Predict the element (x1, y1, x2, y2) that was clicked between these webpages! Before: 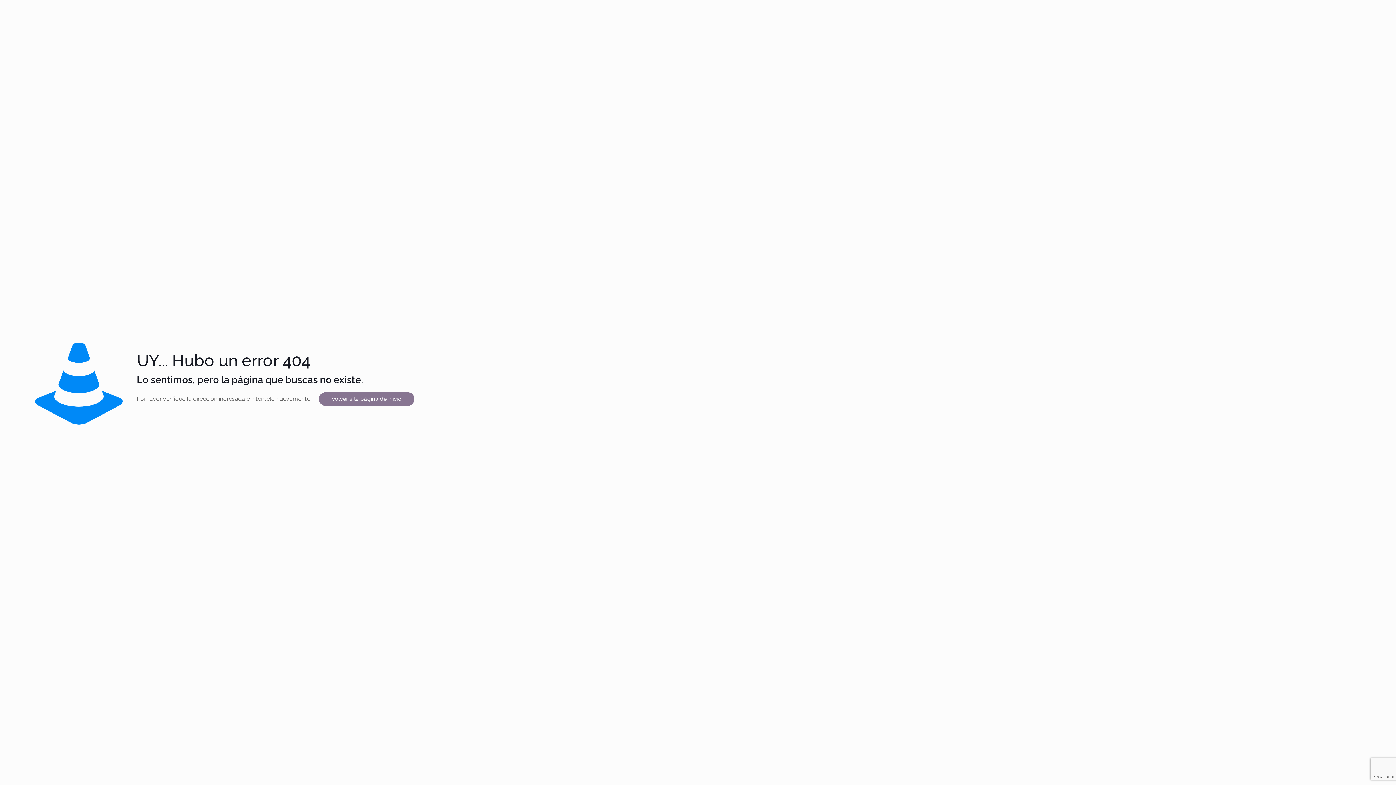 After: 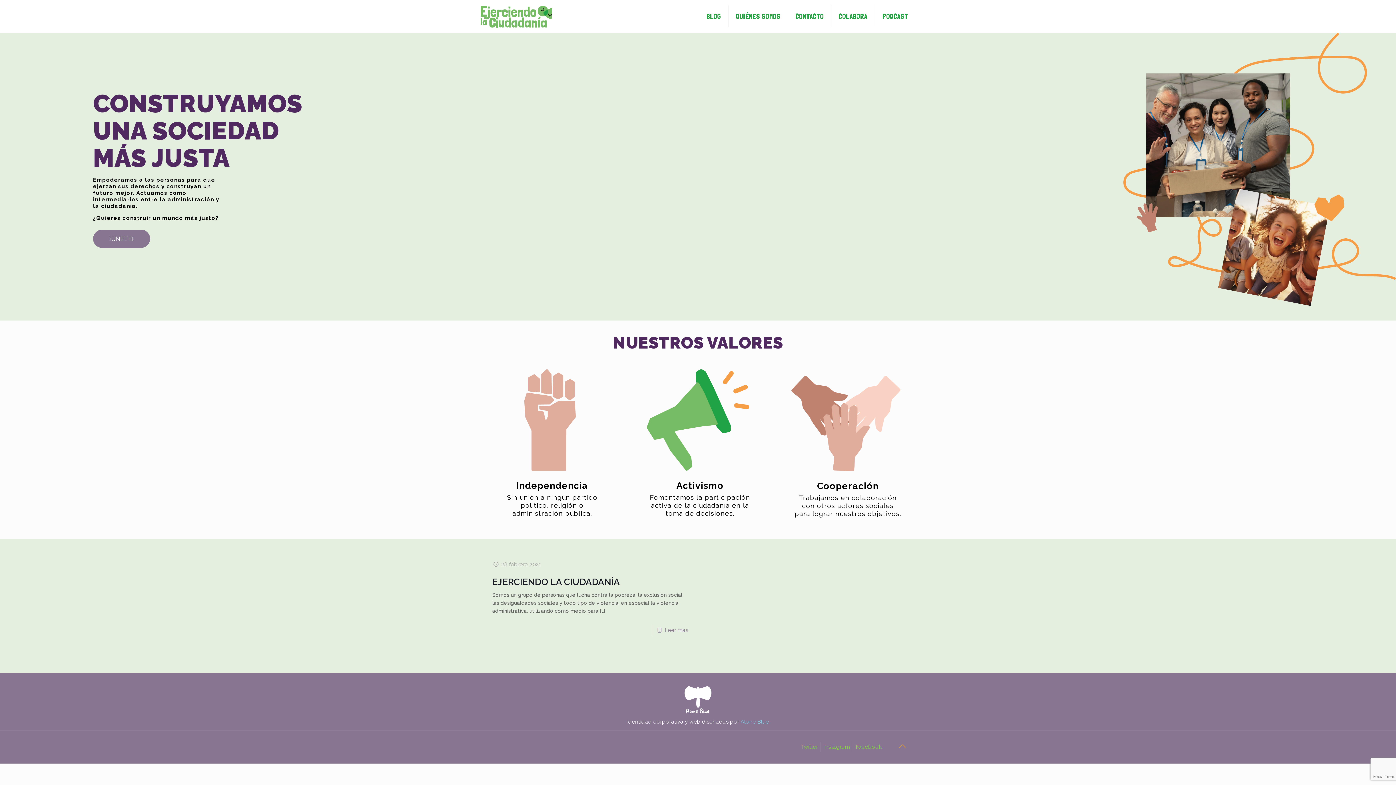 Action: label: Volver a la página de inicio bbox: (318, 392, 414, 406)